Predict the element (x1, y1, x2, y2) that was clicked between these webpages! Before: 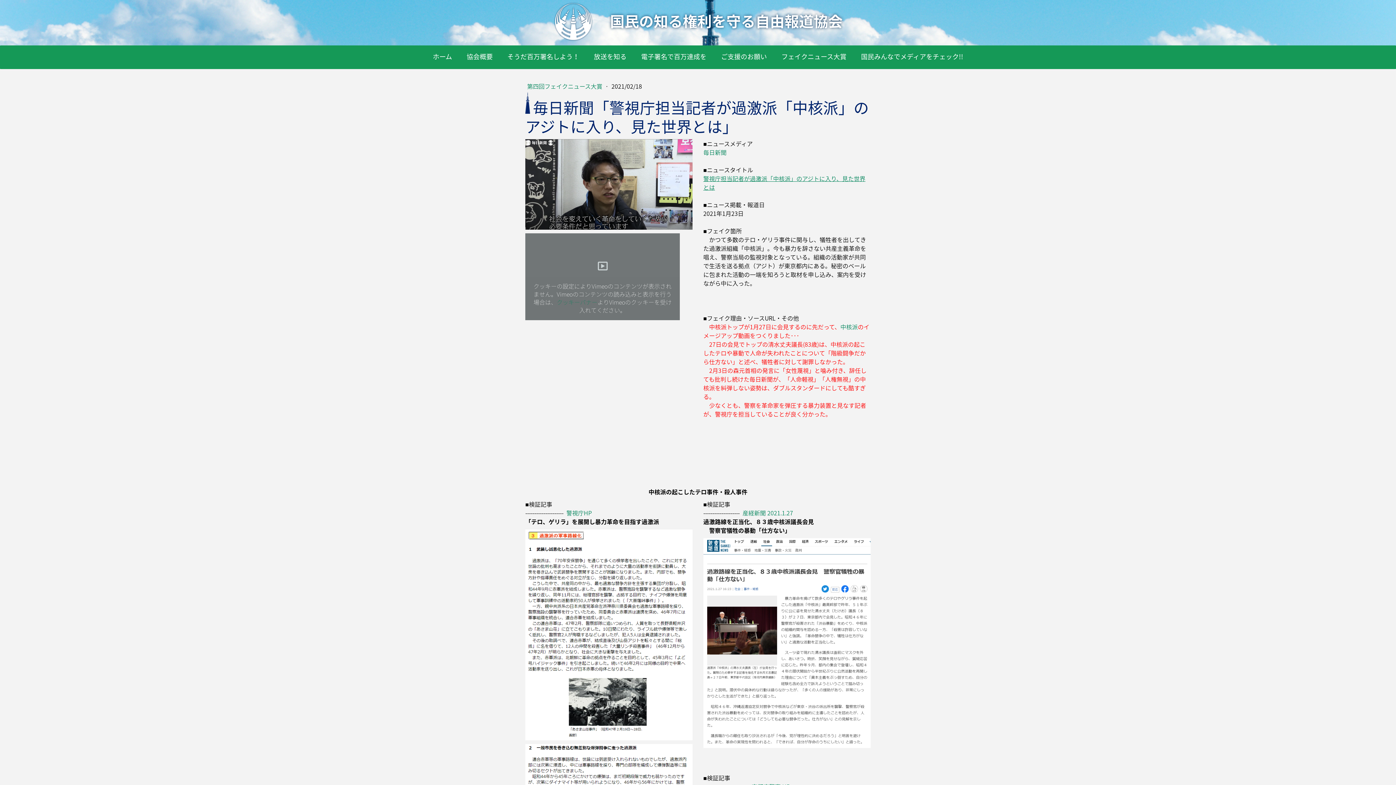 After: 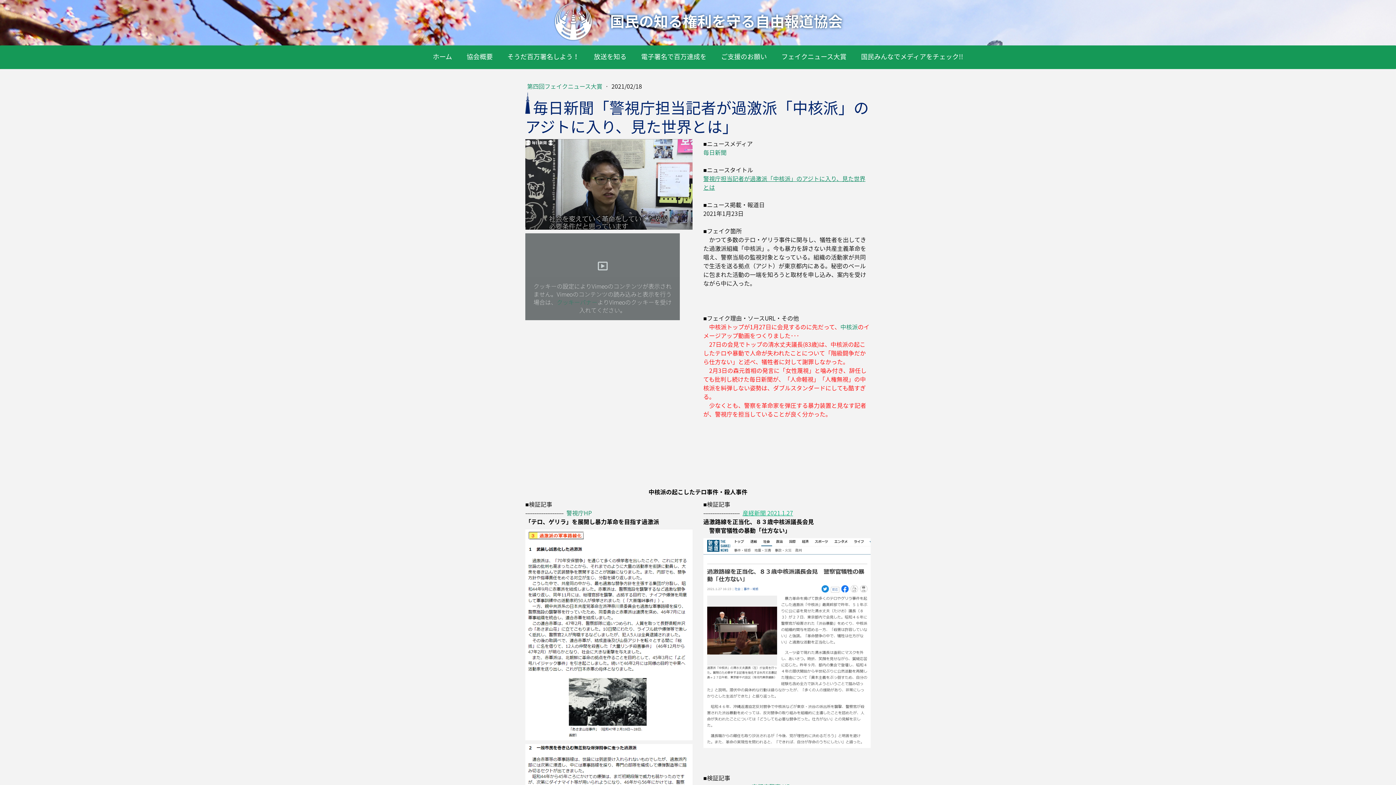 Action: bbox: (742, 508, 793, 517) label: 産経新聞 2021.1.27